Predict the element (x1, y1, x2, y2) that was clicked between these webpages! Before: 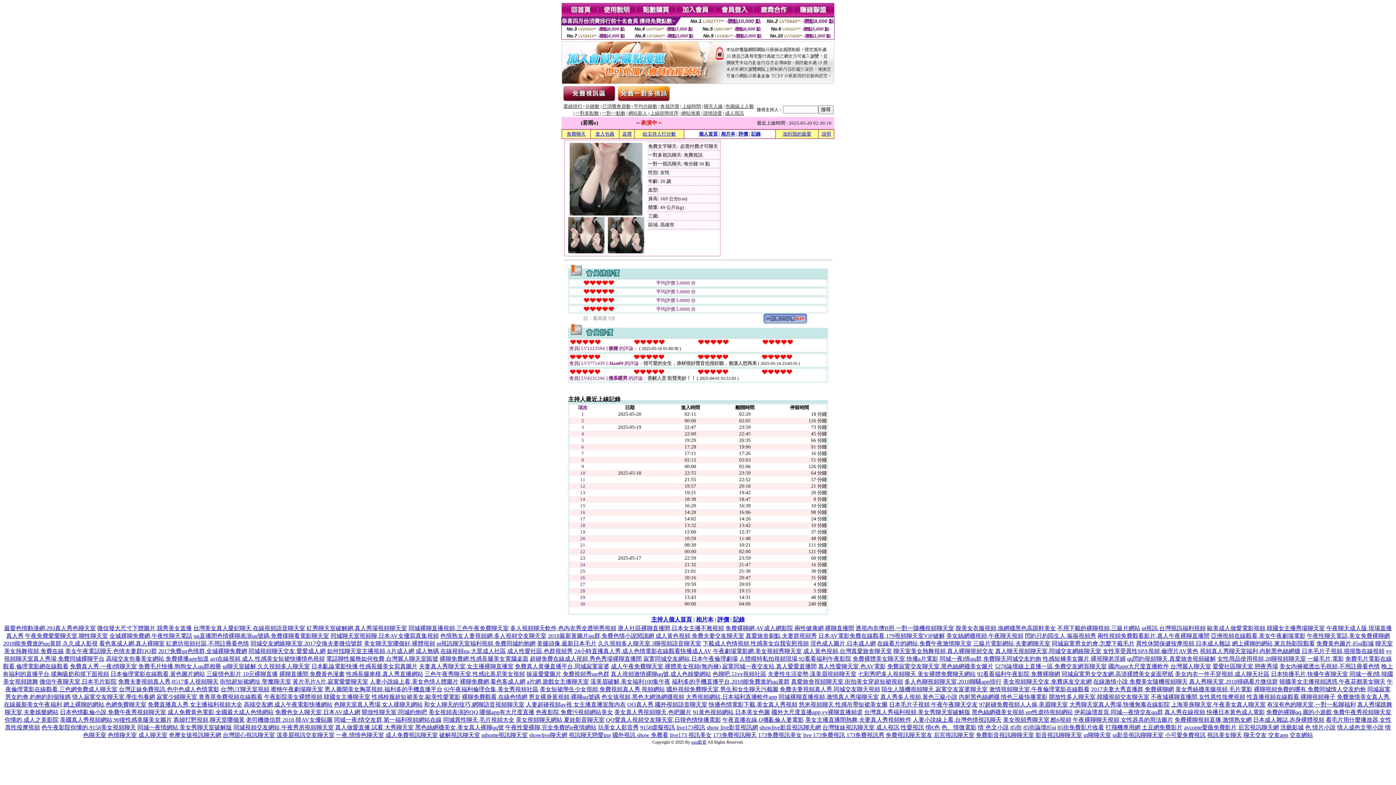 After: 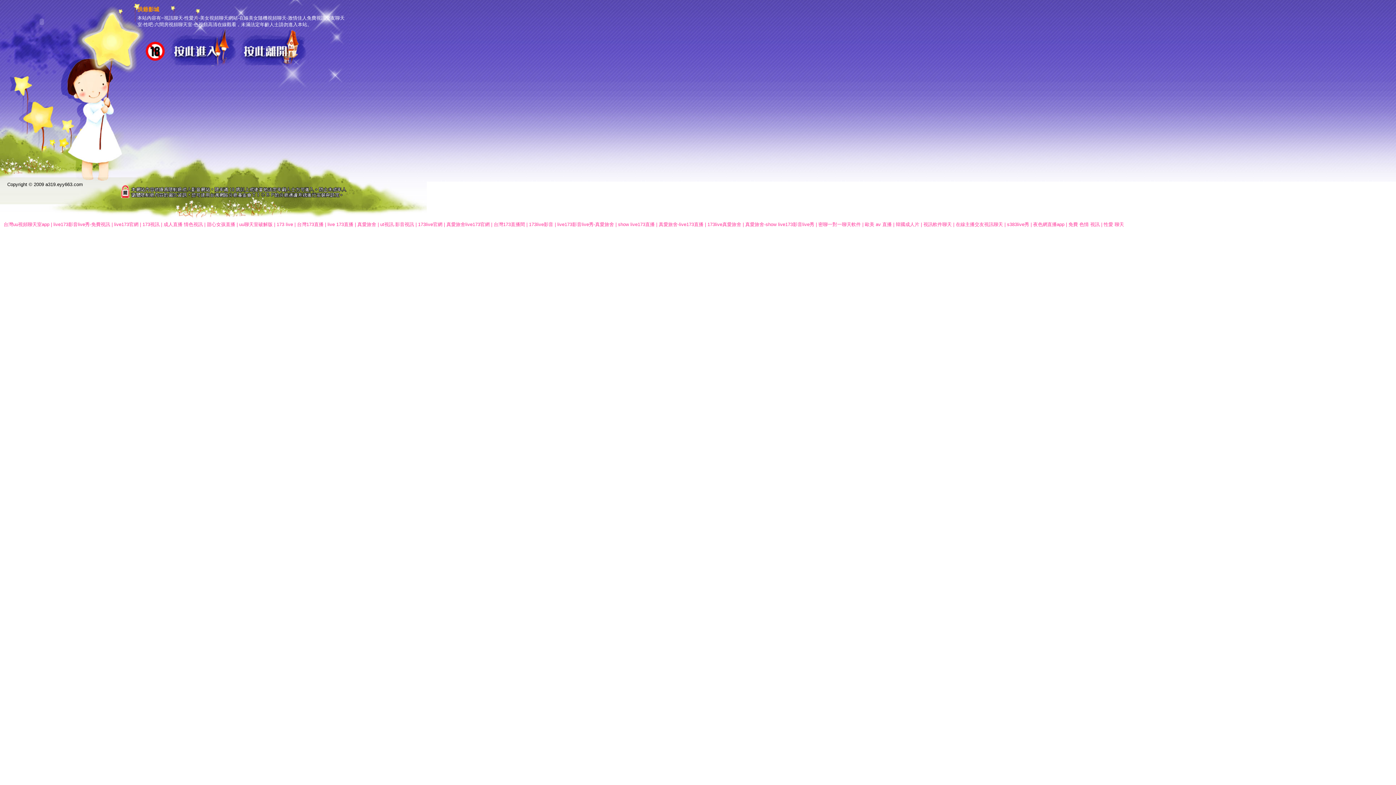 Action: bbox: (1280, 724, 1304, 730) label: 洪爺影城